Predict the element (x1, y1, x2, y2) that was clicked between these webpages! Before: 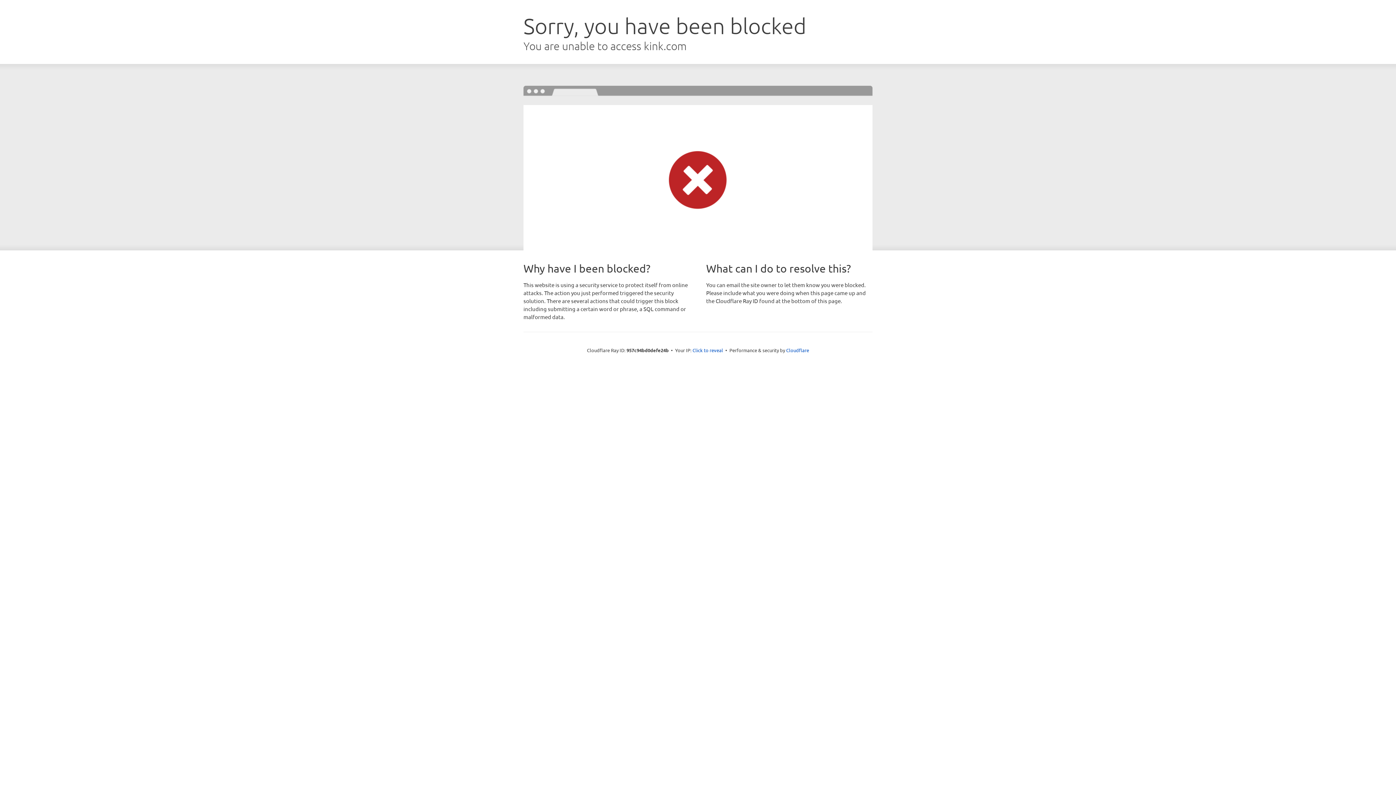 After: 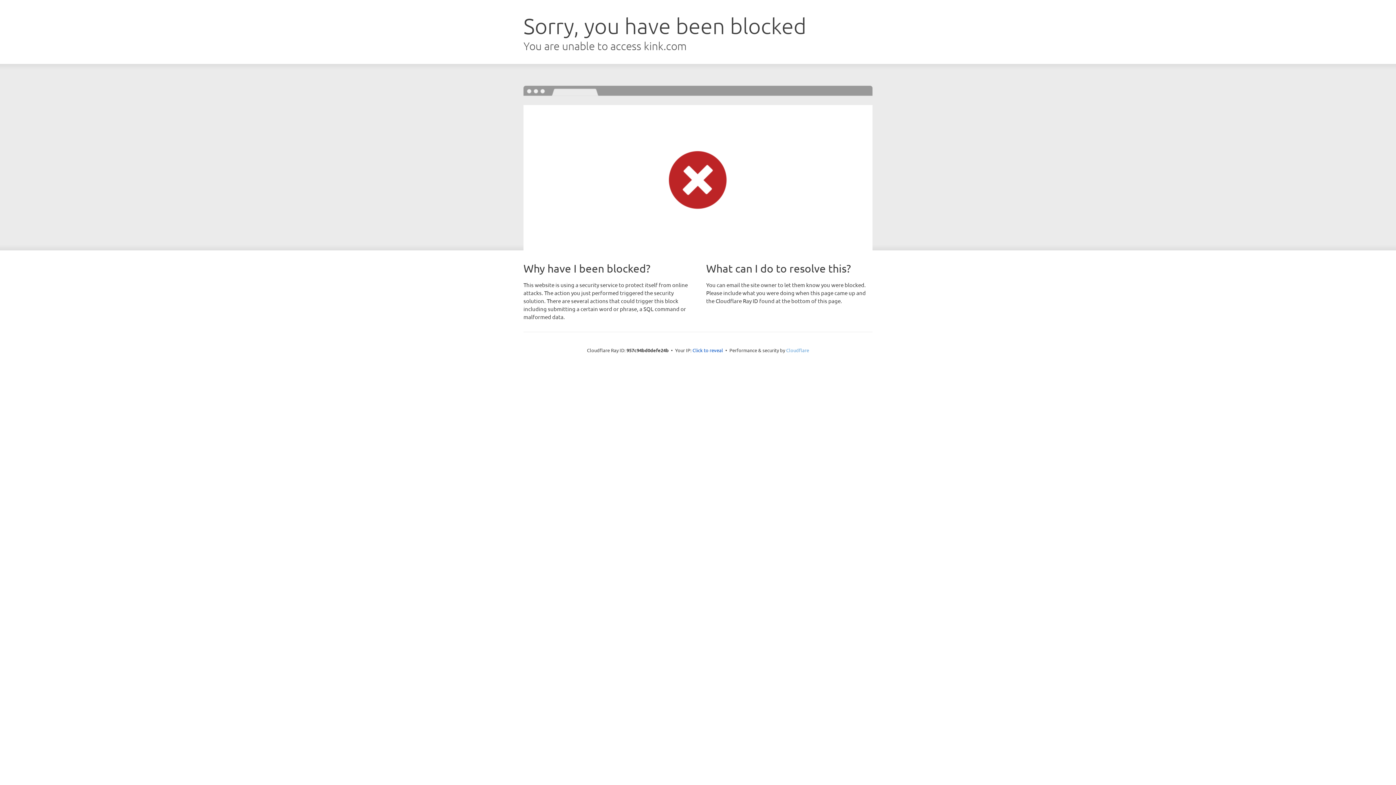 Action: bbox: (786, 347, 809, 353) label: Cloudflare